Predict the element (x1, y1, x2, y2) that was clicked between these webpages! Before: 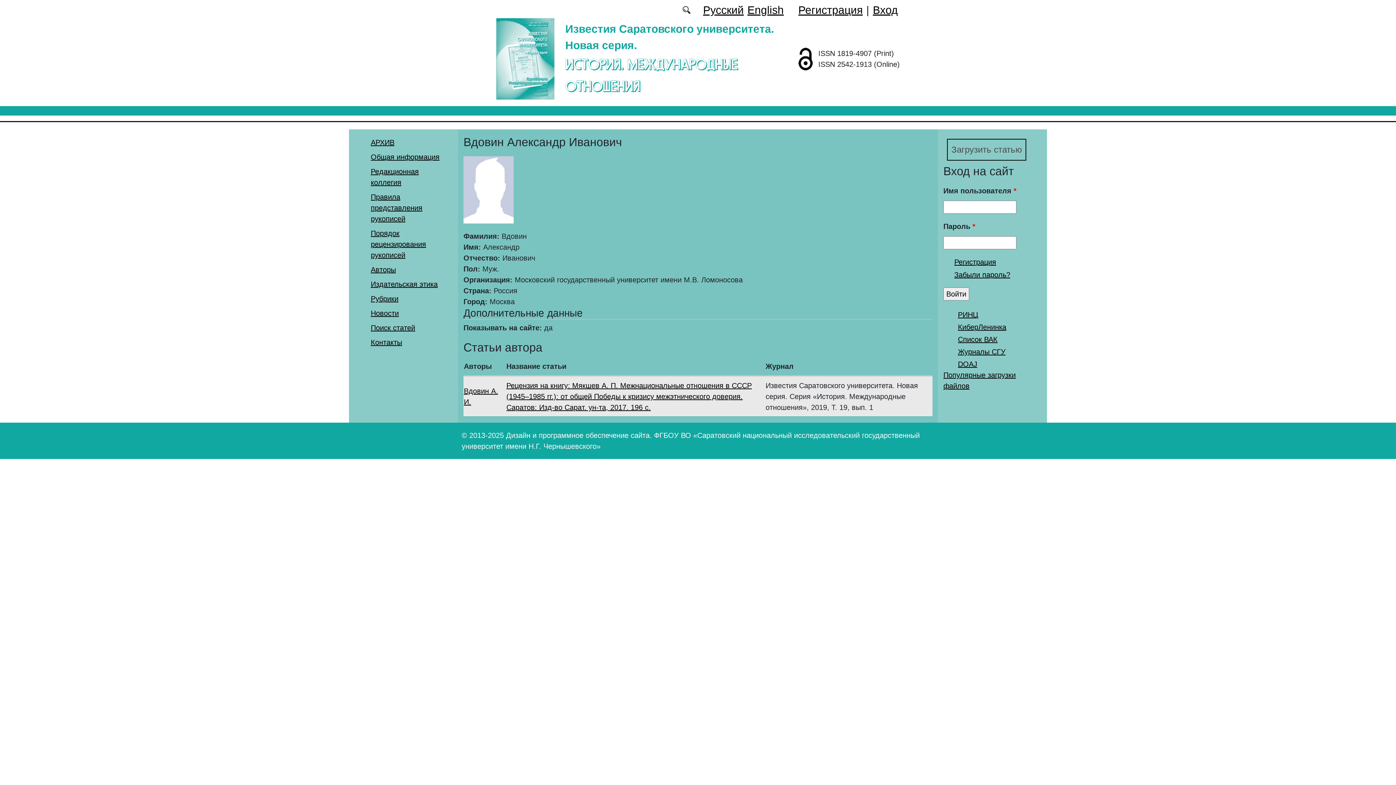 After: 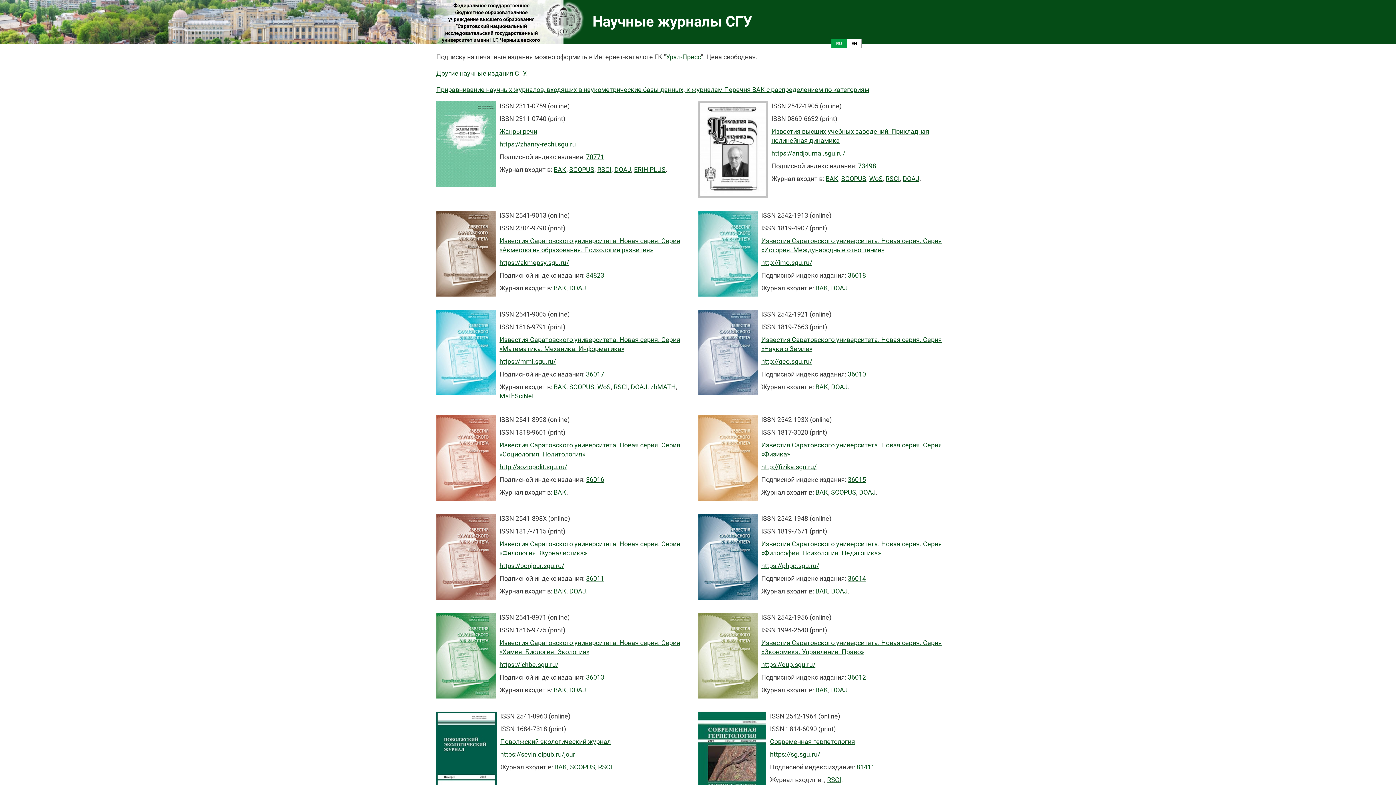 Action: label: Журналы СГУ bbox: (958, 348, 1005, 356)